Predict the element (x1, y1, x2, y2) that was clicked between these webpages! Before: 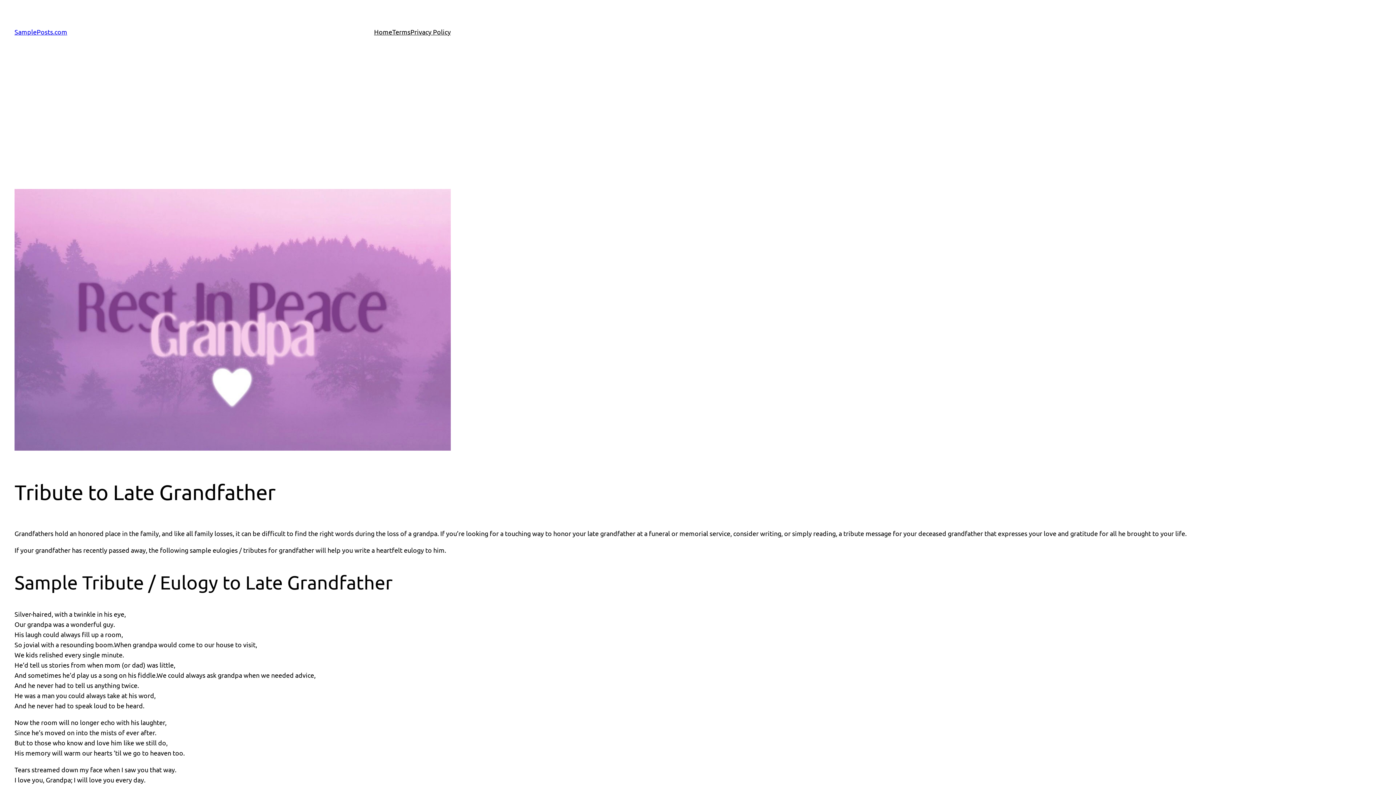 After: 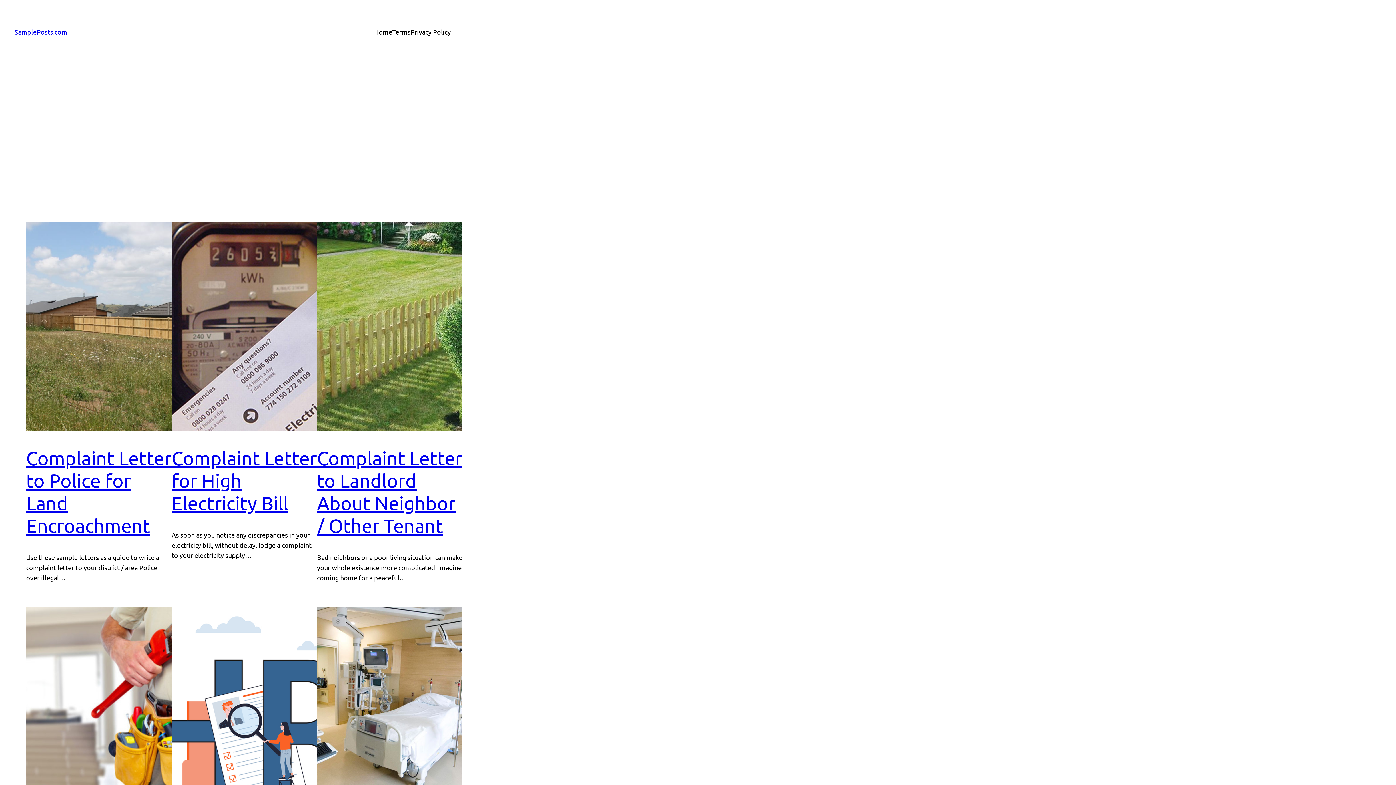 Action: label: SamplePosts.com bbox: (14, 28, 67, 35)